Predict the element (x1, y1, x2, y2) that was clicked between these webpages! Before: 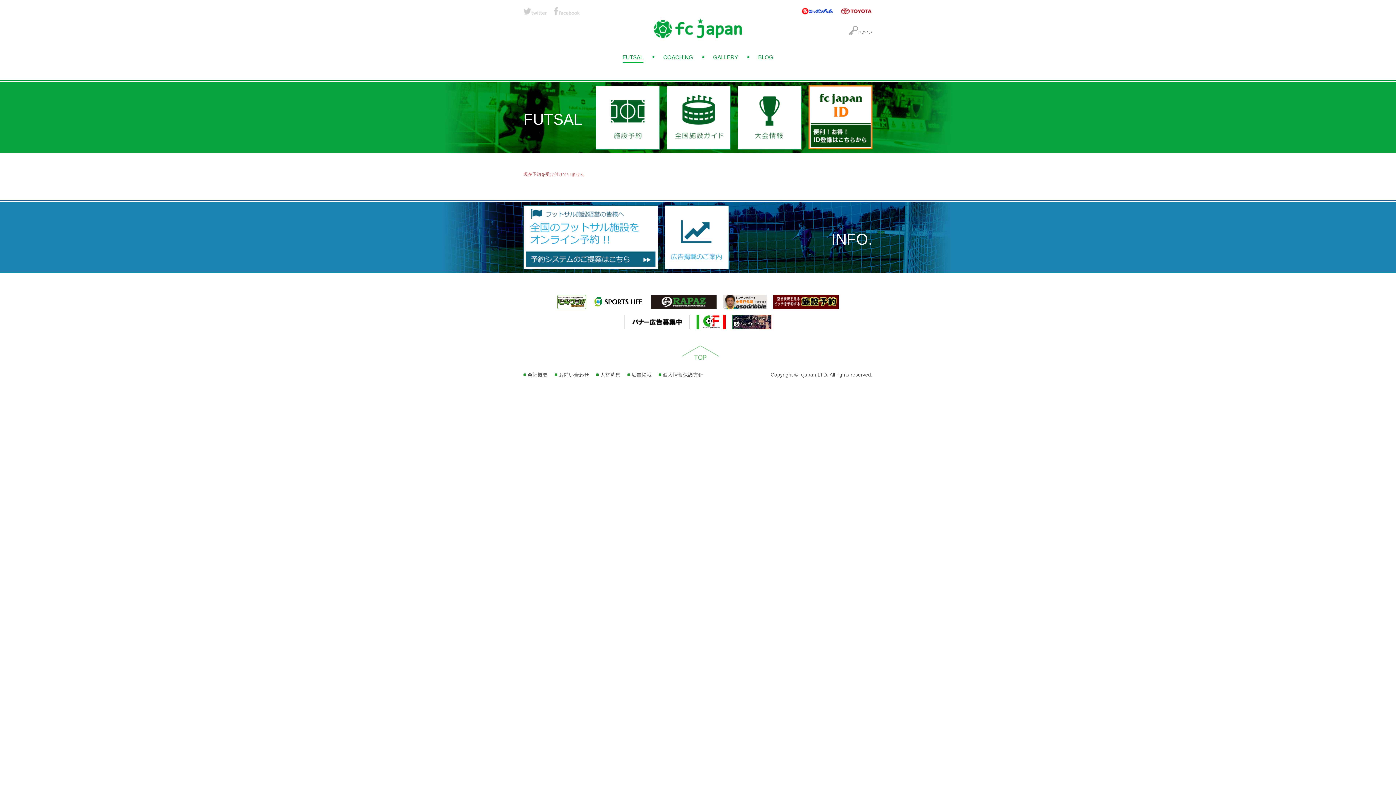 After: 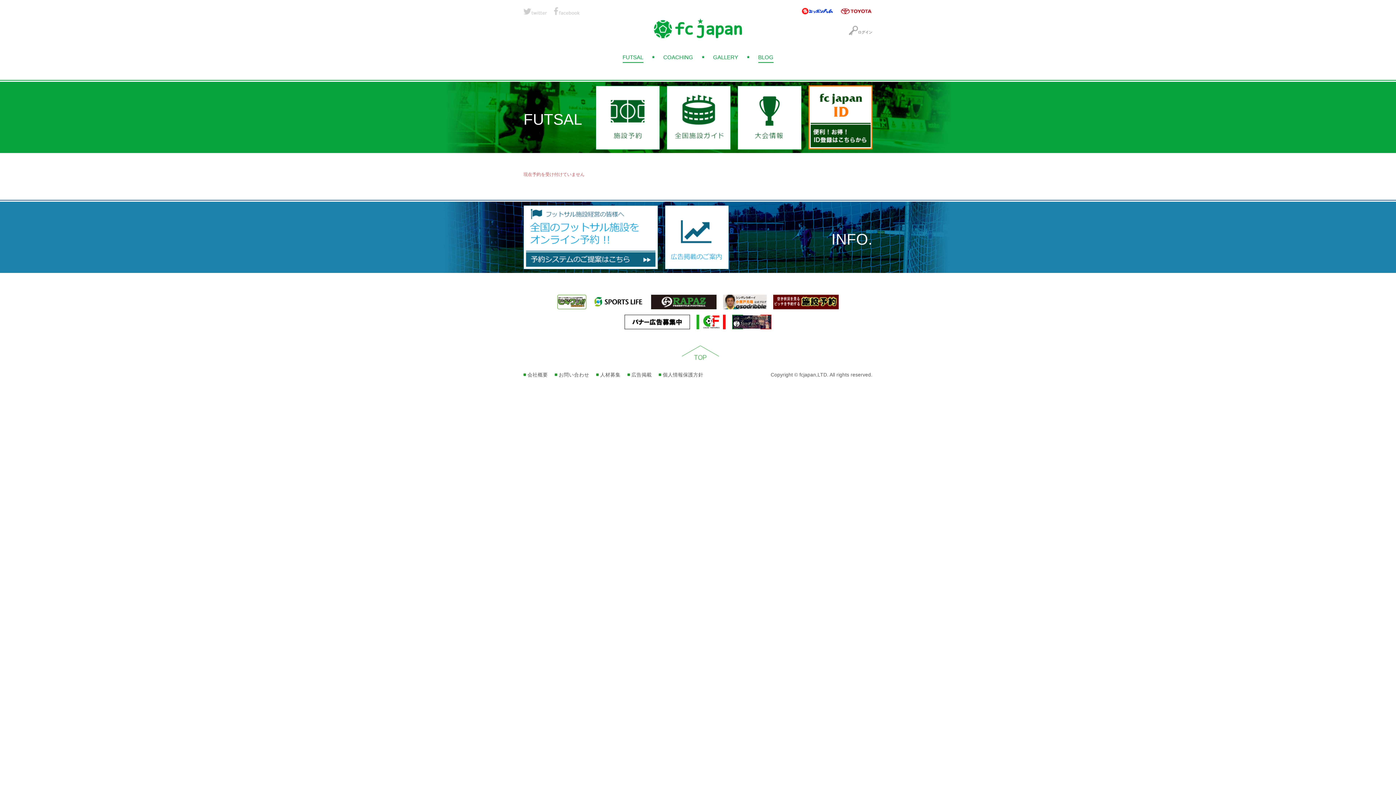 Action: bbox: (758, 54, 773, 62) label: BLOG